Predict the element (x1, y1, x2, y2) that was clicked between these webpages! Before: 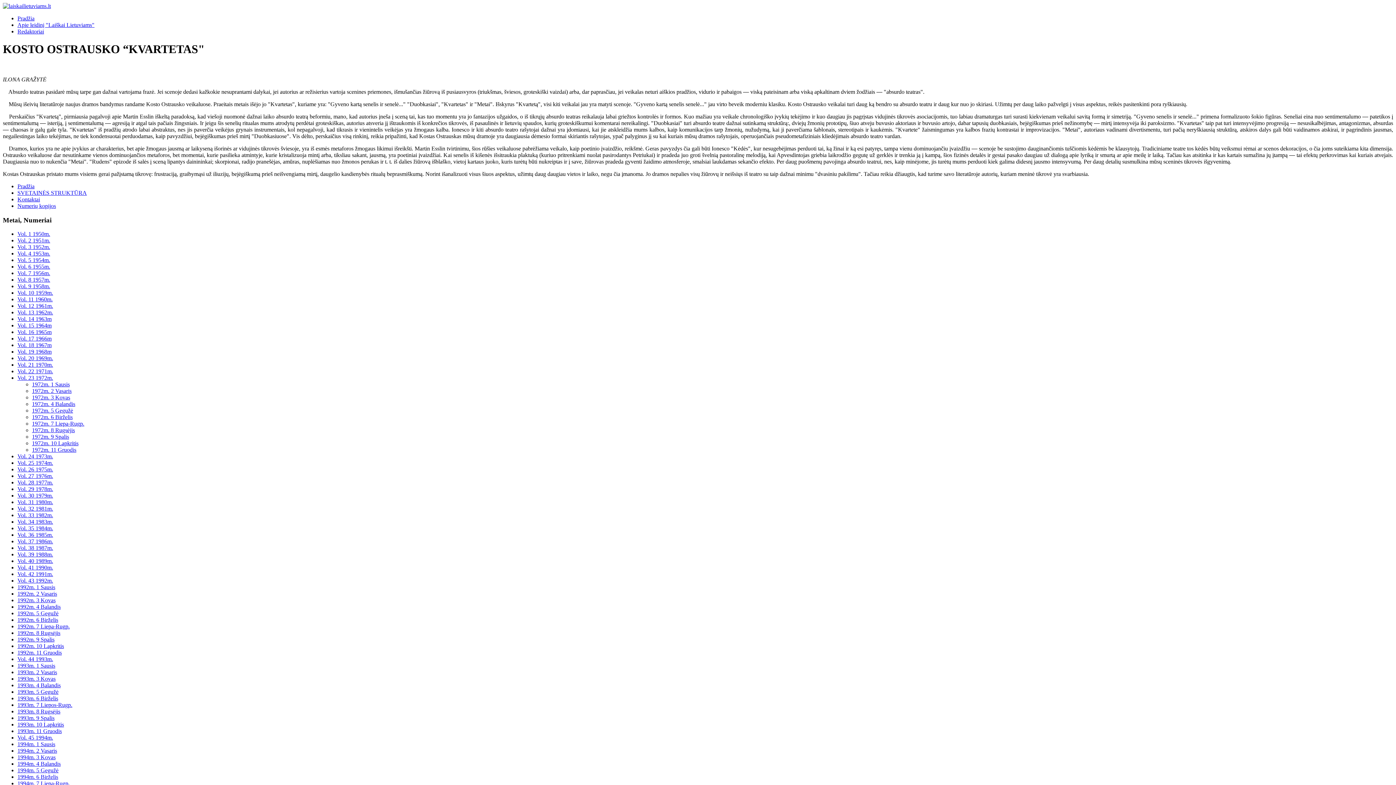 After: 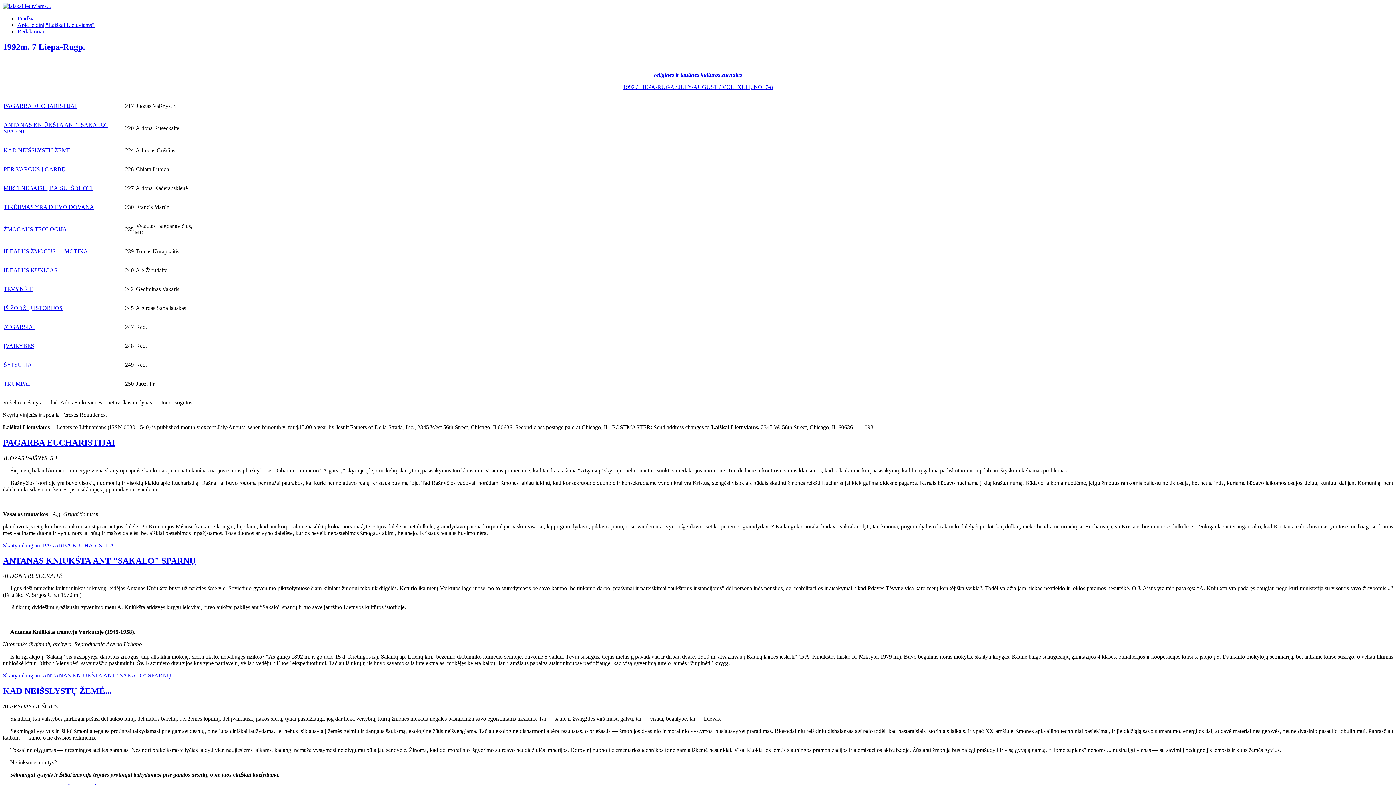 Action: label: 1992m. 7 Liepa-Rugp. bbox: (17, 623, 69, 629)